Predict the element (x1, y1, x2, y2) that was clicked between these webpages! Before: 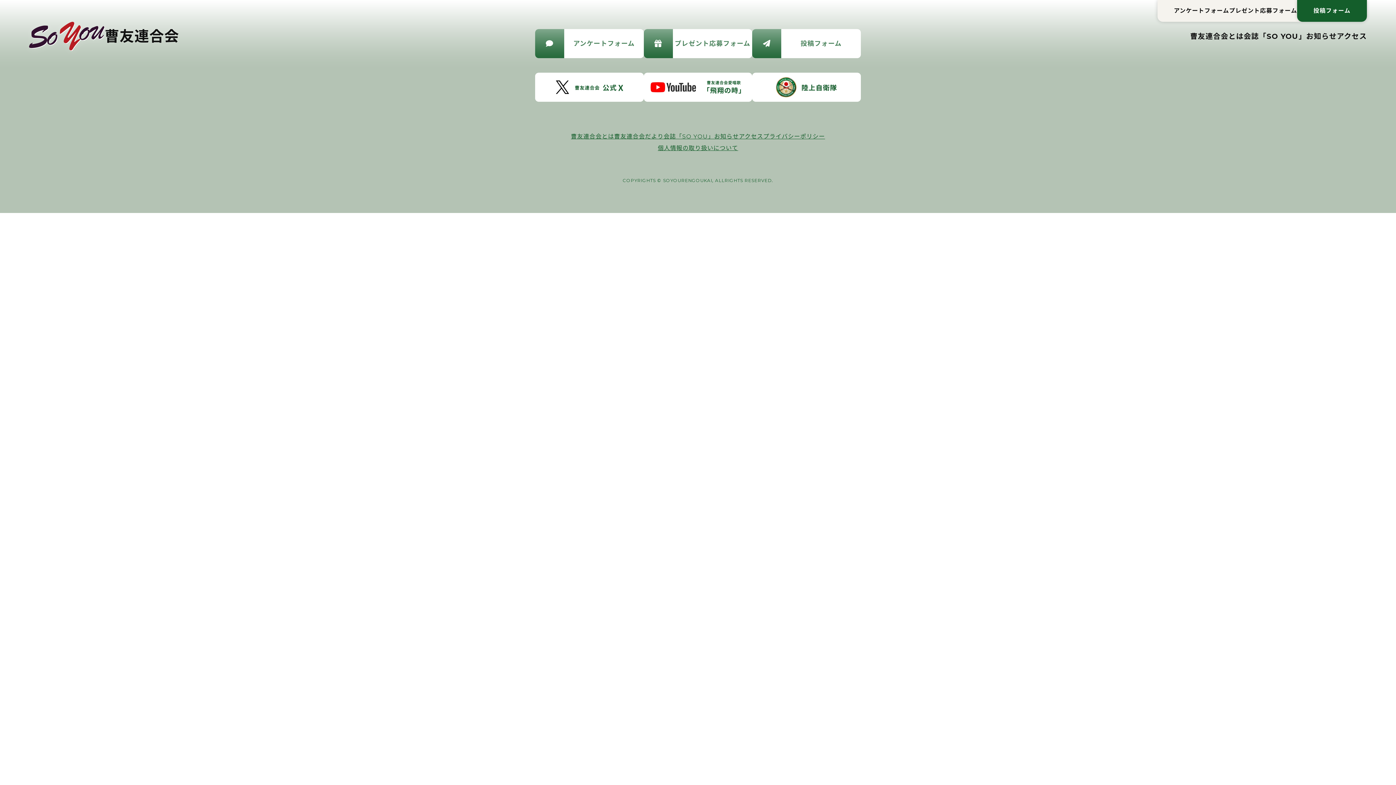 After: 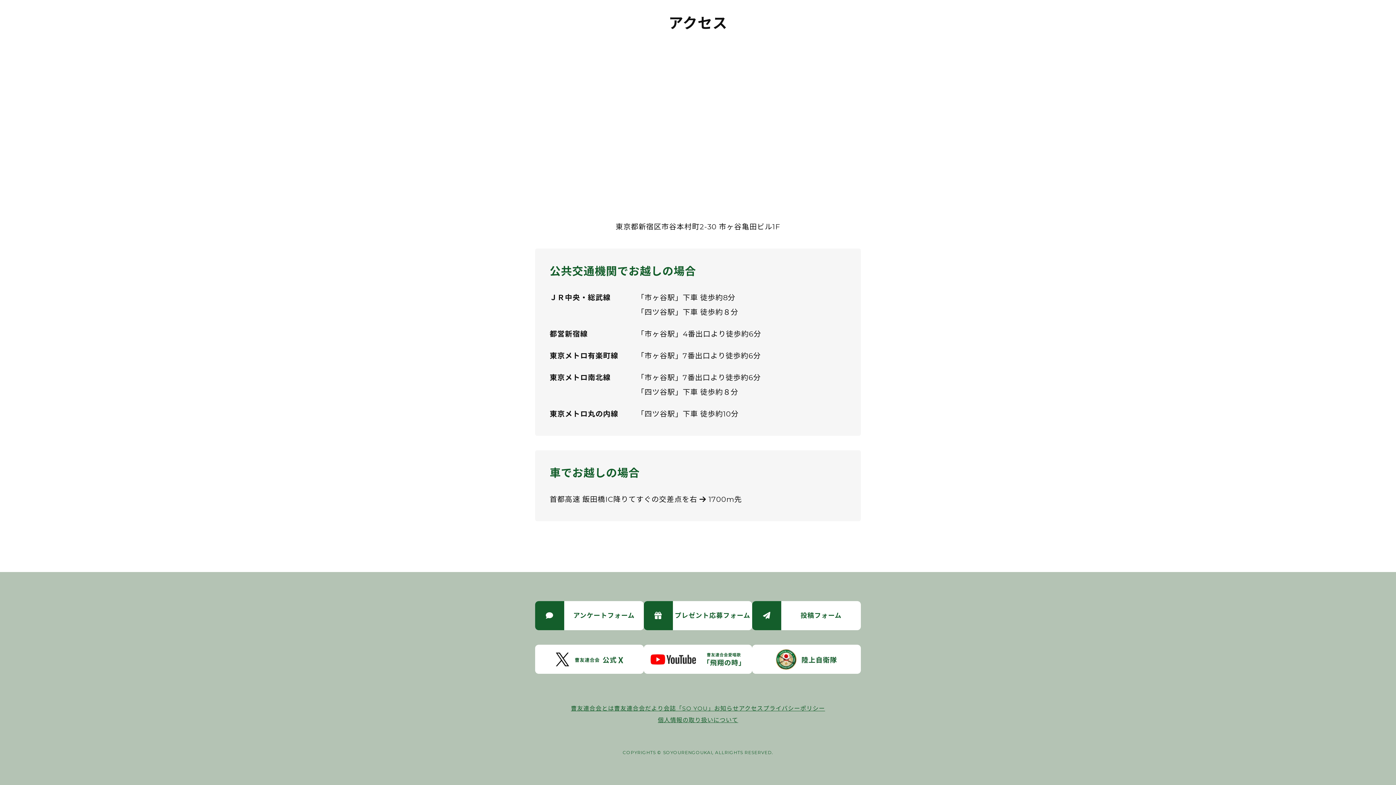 Action: bbox: (1337, 32, 1367, 40) label: アクセス